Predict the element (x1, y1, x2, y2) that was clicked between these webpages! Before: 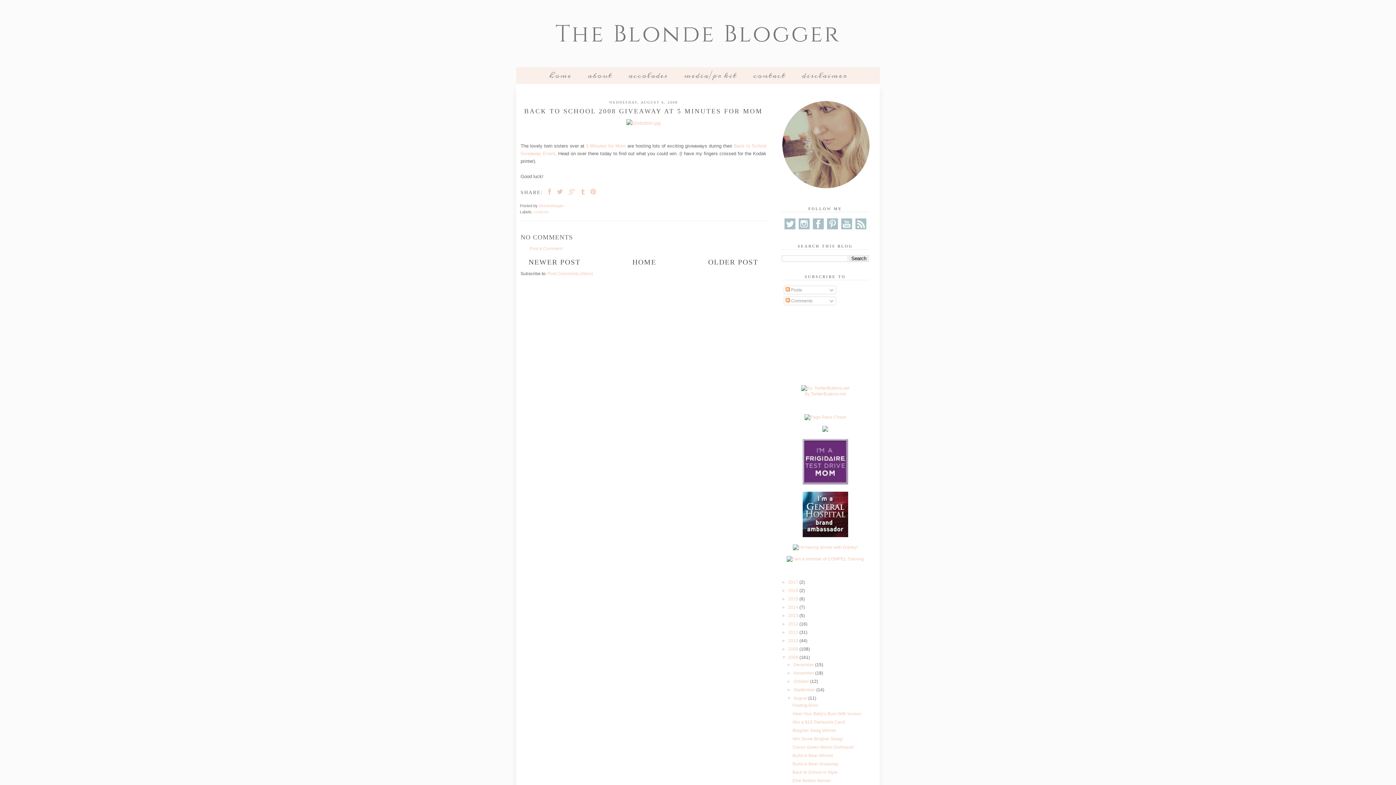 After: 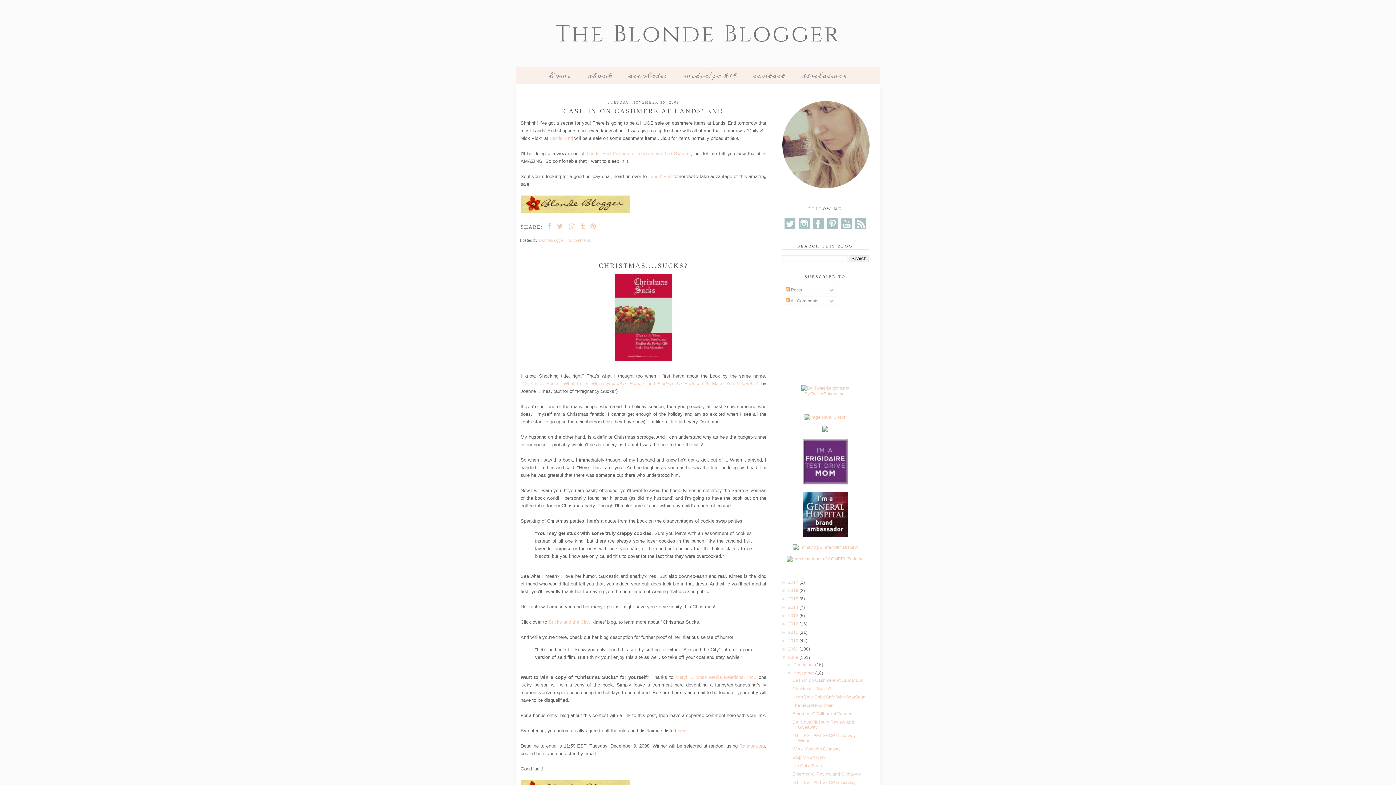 Action: label: November  bbox: (793, 670, 815, 676)